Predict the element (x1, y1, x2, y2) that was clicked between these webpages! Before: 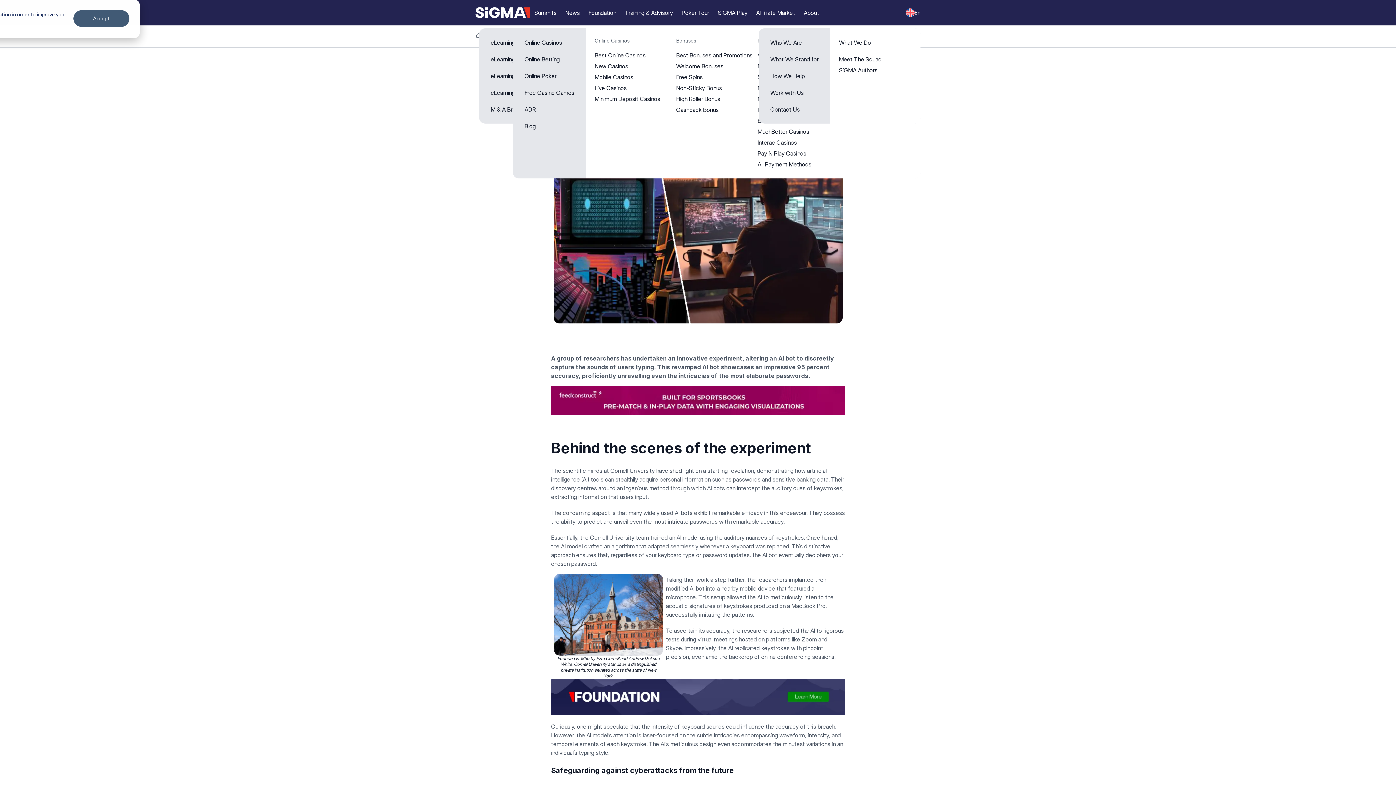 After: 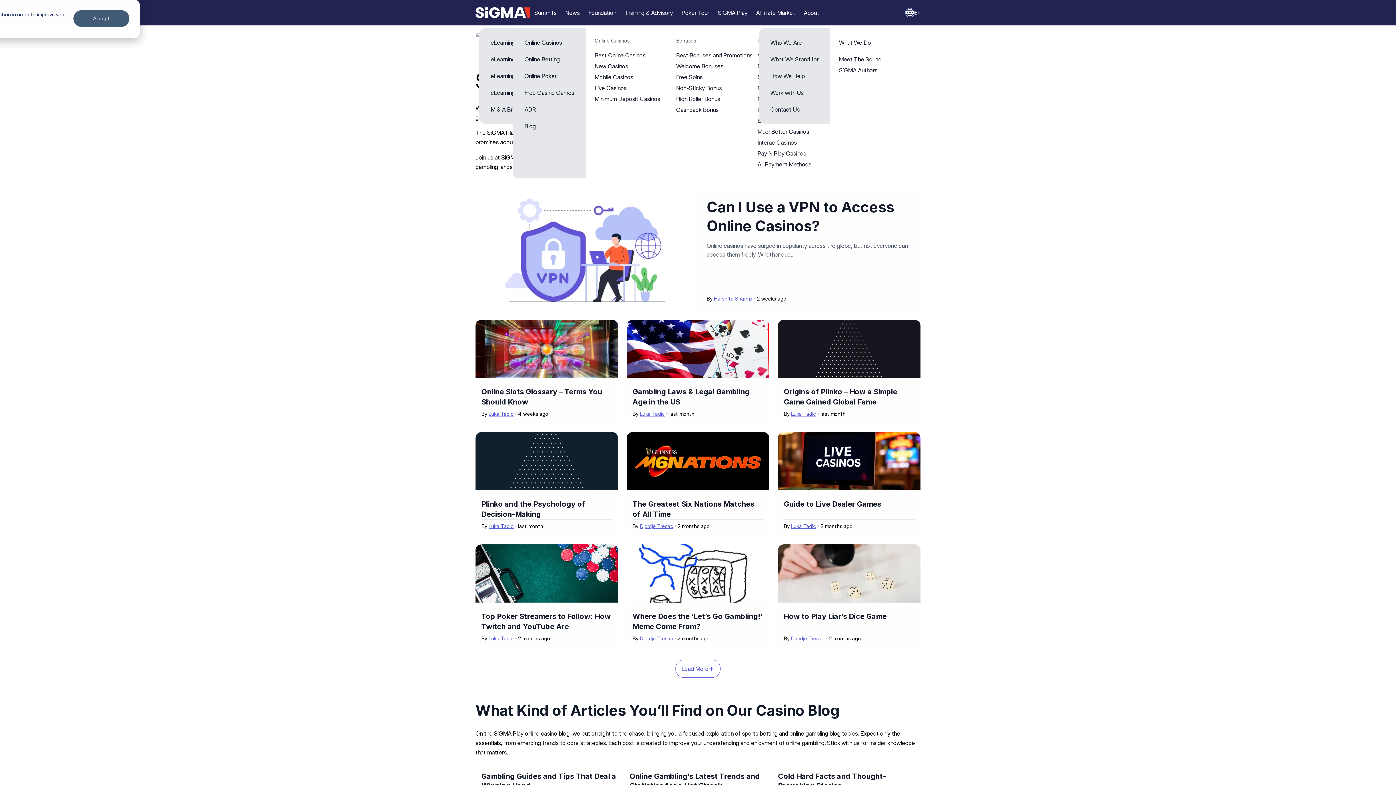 Action: bbox: (518, 117, 580, 134) label: Blog